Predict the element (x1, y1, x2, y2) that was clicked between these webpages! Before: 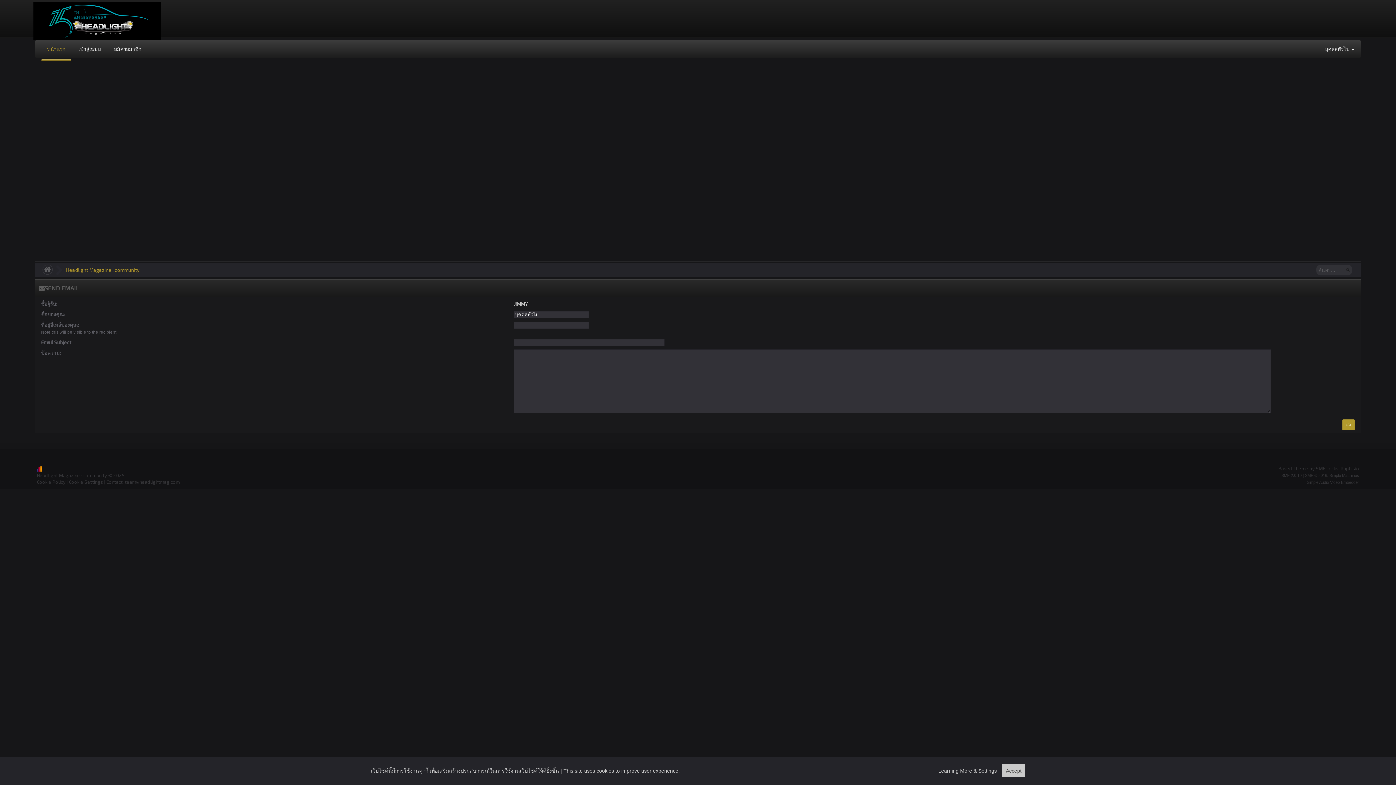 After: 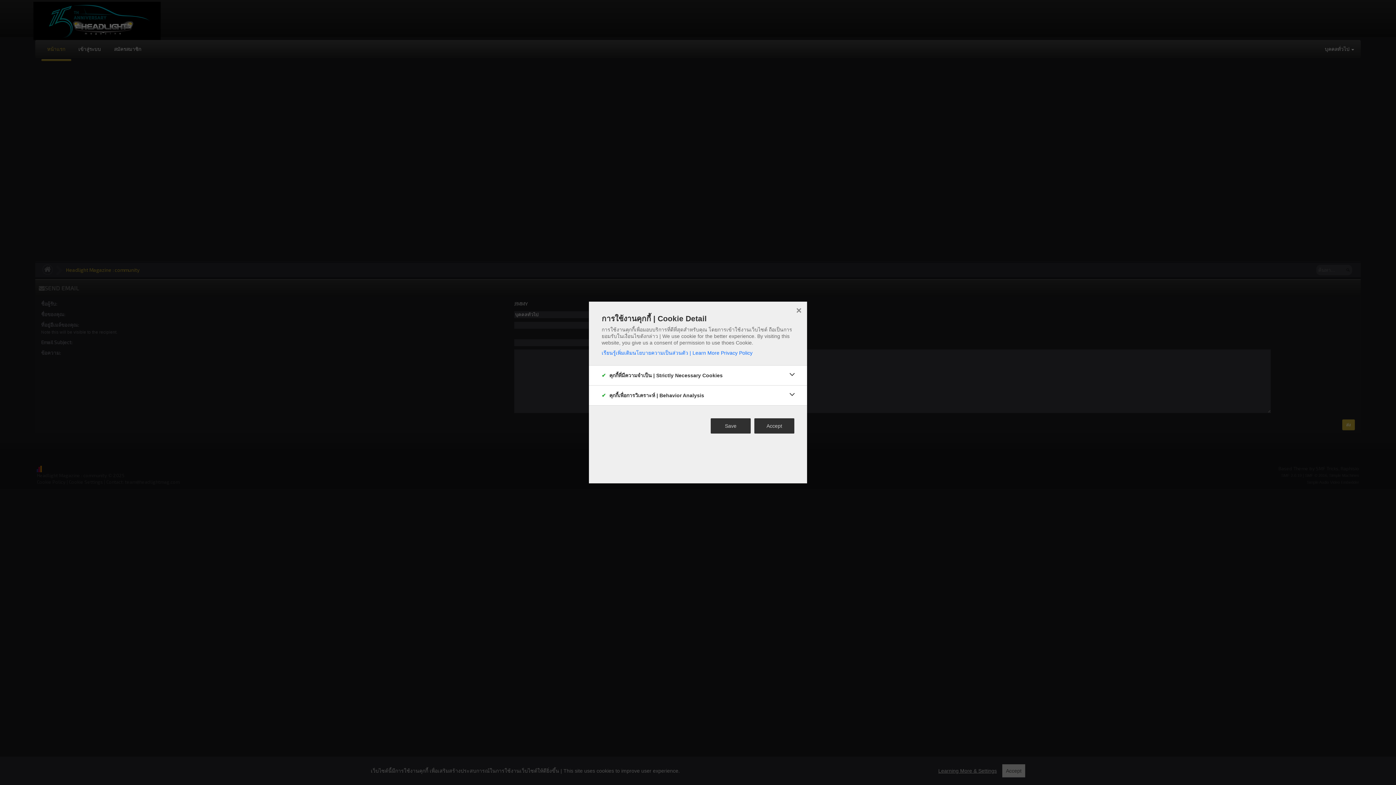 Action: label: Learning More & Settings bbox: (938, 768, 997, 774)